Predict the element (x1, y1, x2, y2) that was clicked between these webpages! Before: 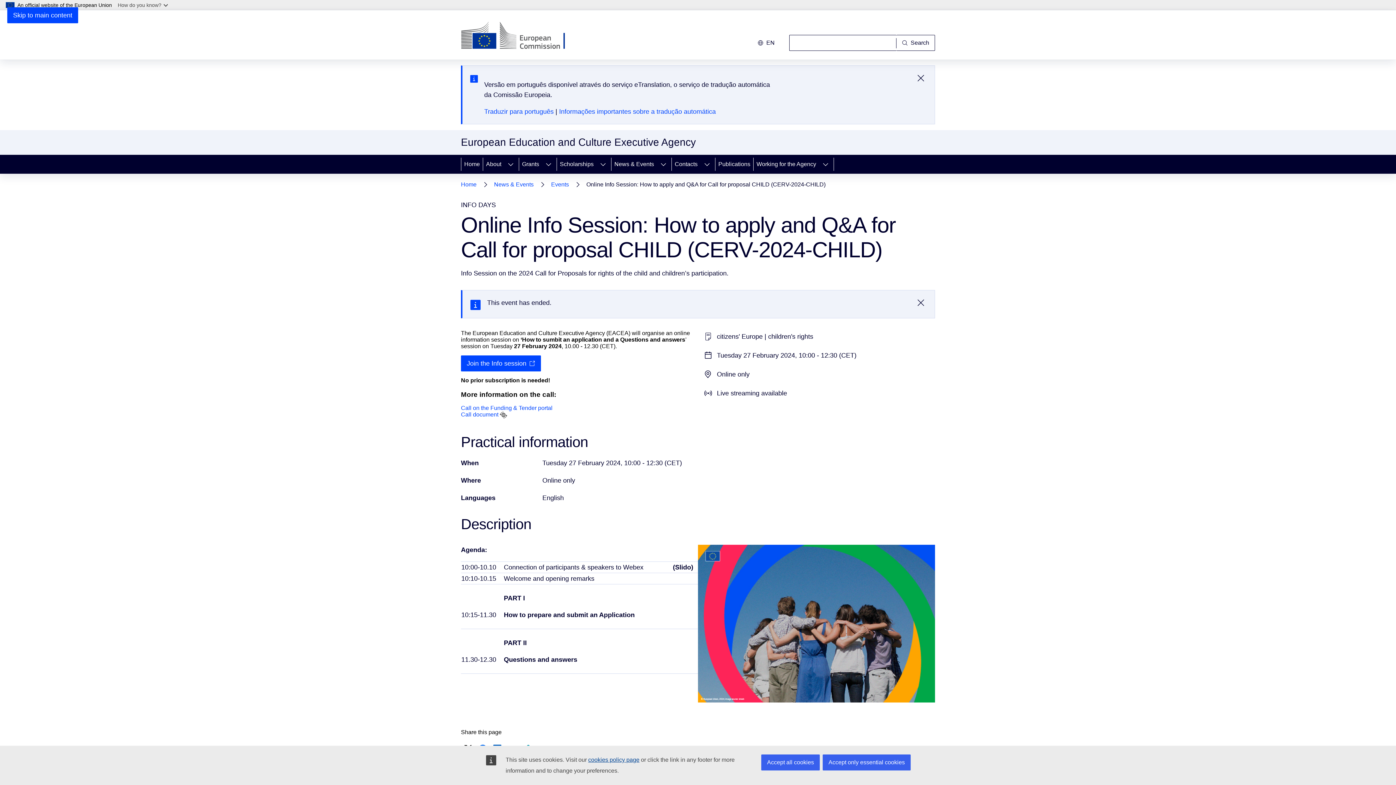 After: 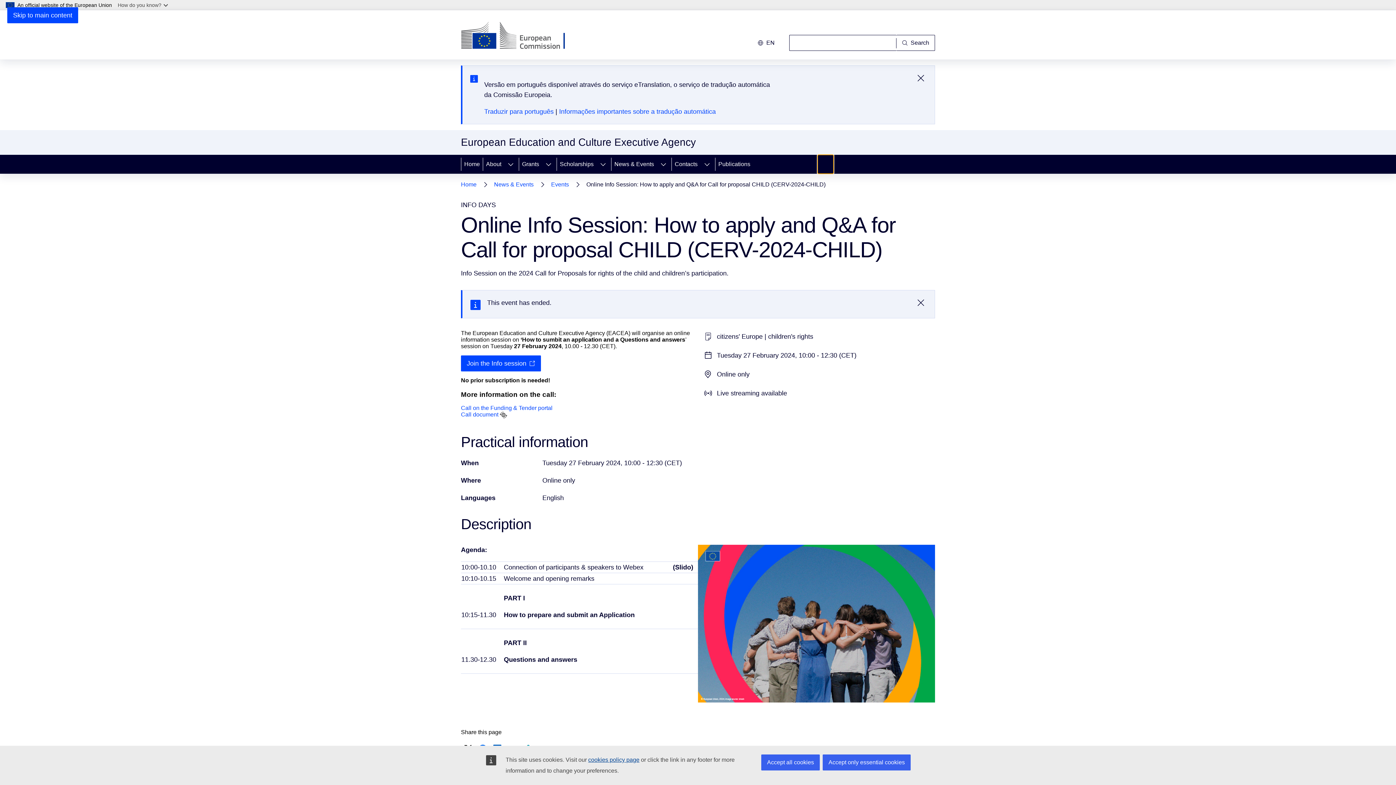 Action: bbox: (817, 154, 833, 173) label: Access item's children